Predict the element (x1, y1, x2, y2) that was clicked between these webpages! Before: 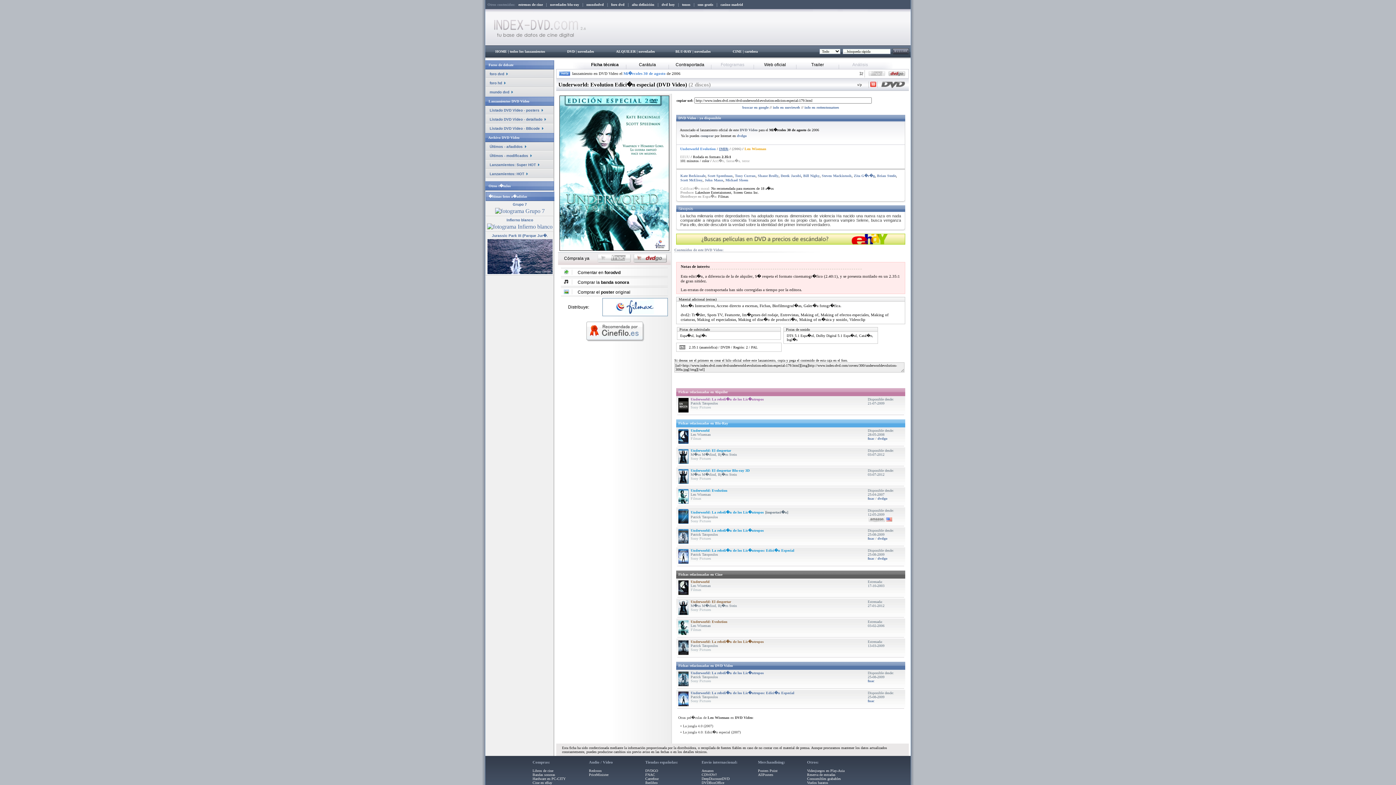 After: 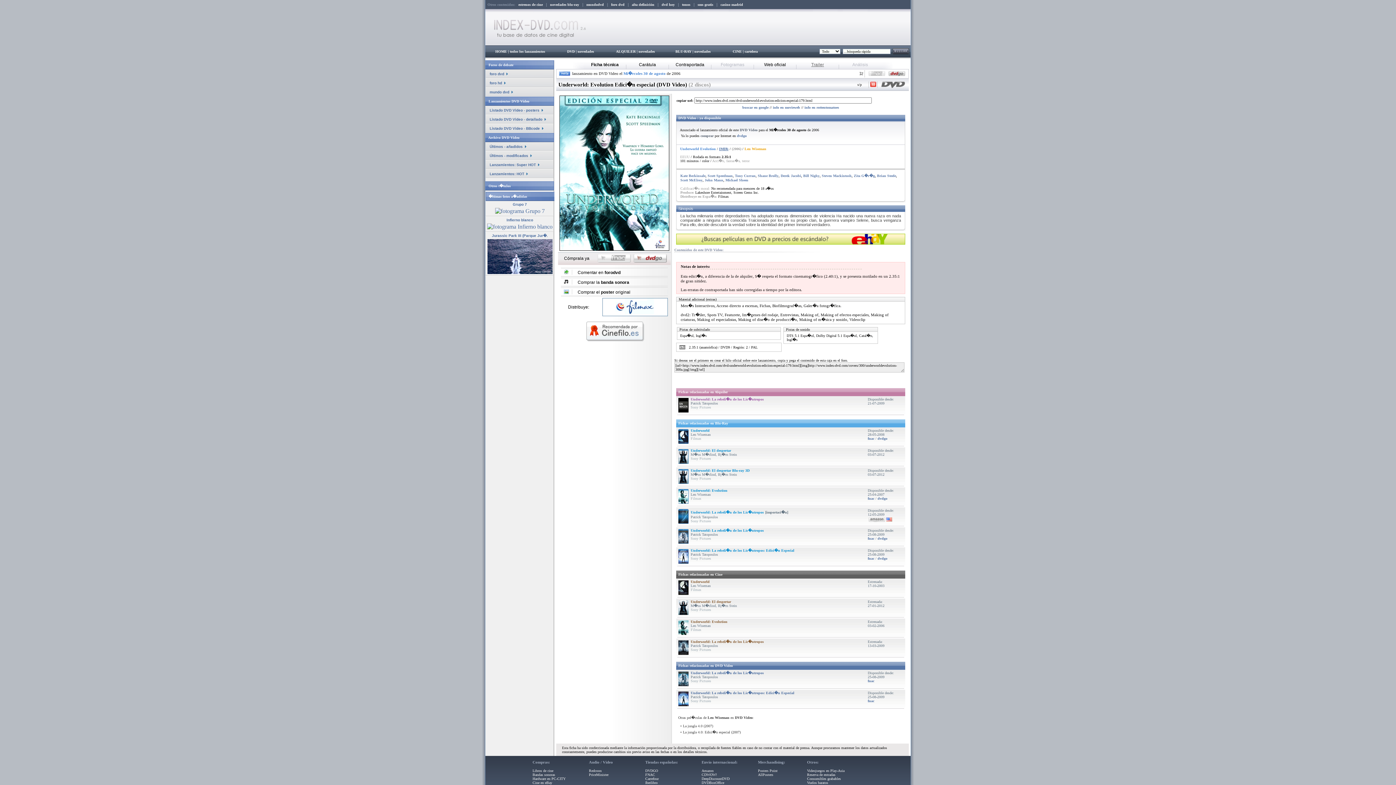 Action: label: Trailer bbox: (811, 62, 824, 67)